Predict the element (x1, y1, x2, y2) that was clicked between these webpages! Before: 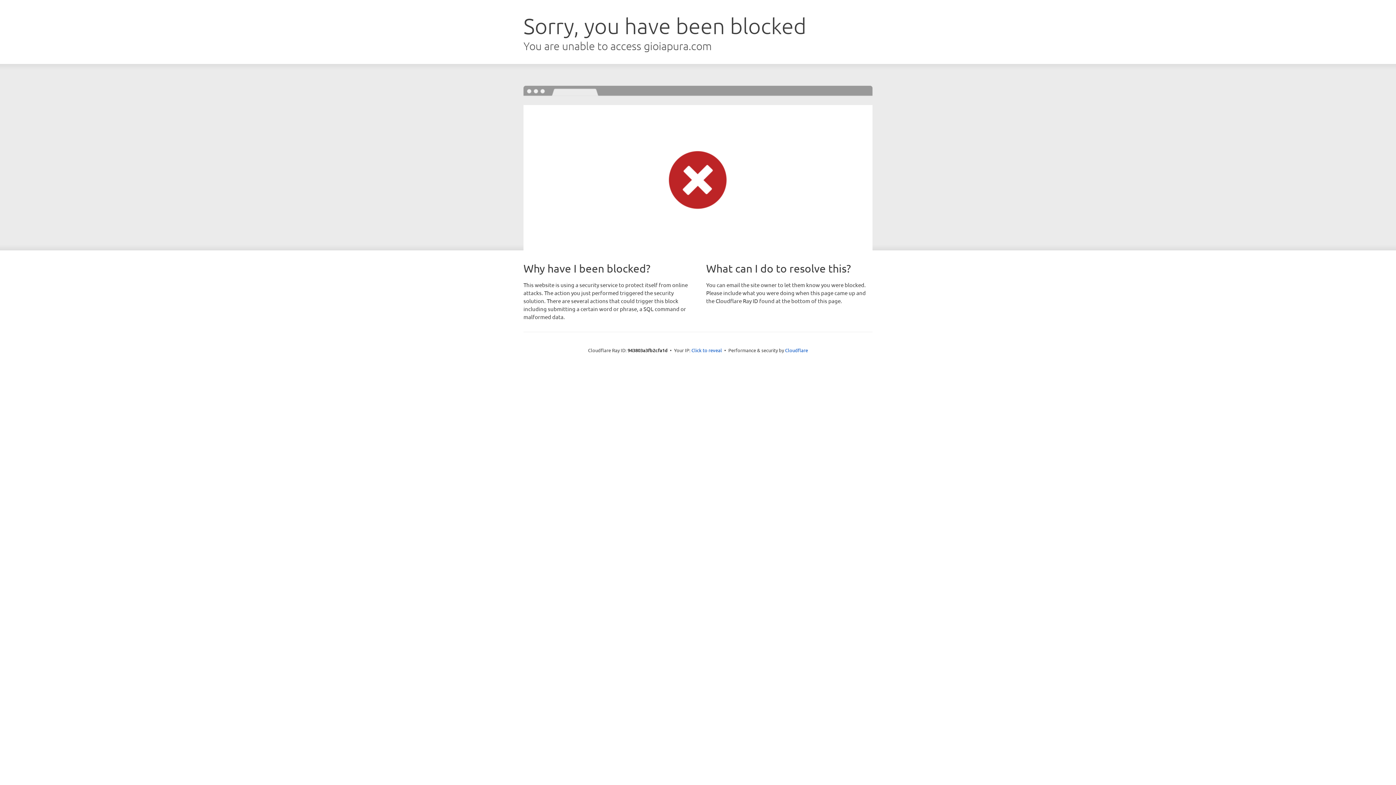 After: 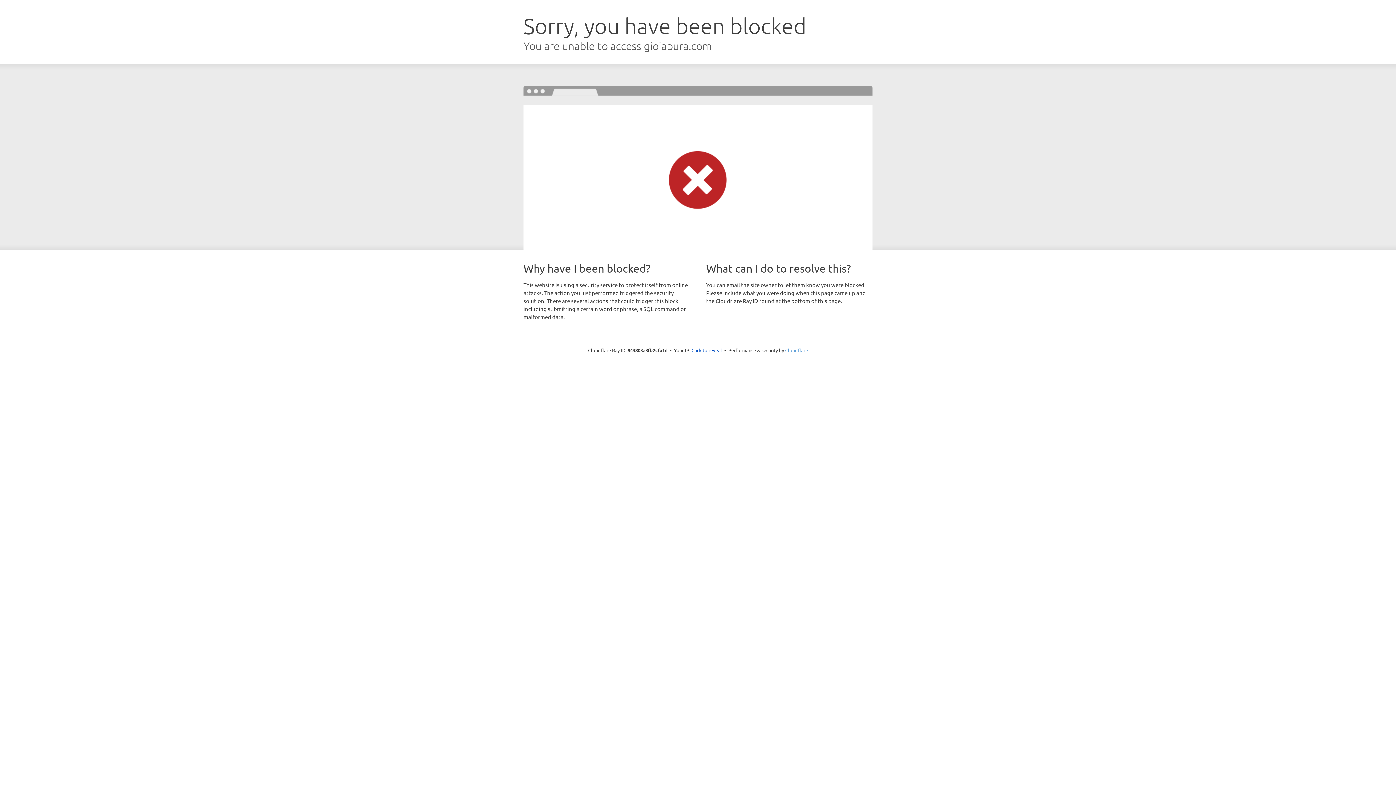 Action: bbox: (785, 347, 808, 353) label: Cloudflare